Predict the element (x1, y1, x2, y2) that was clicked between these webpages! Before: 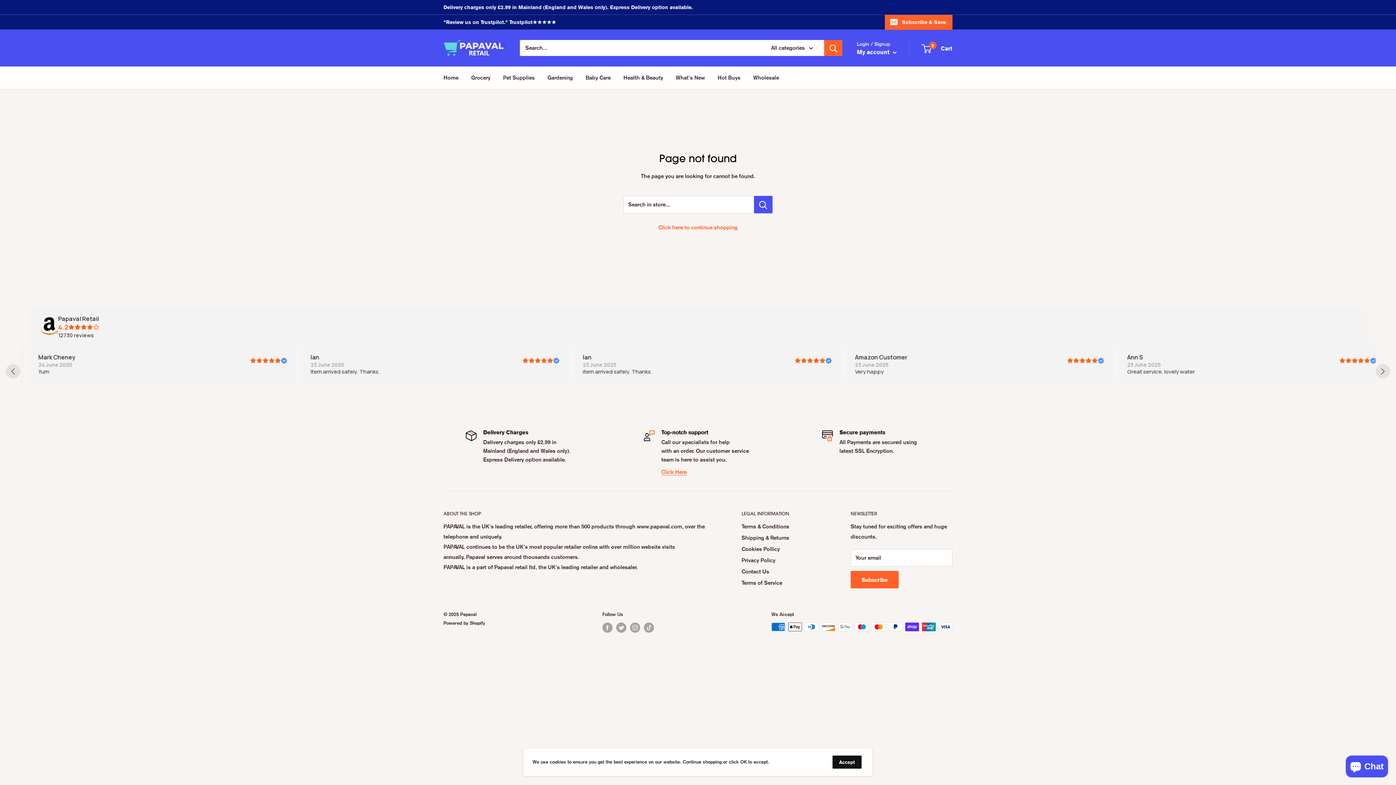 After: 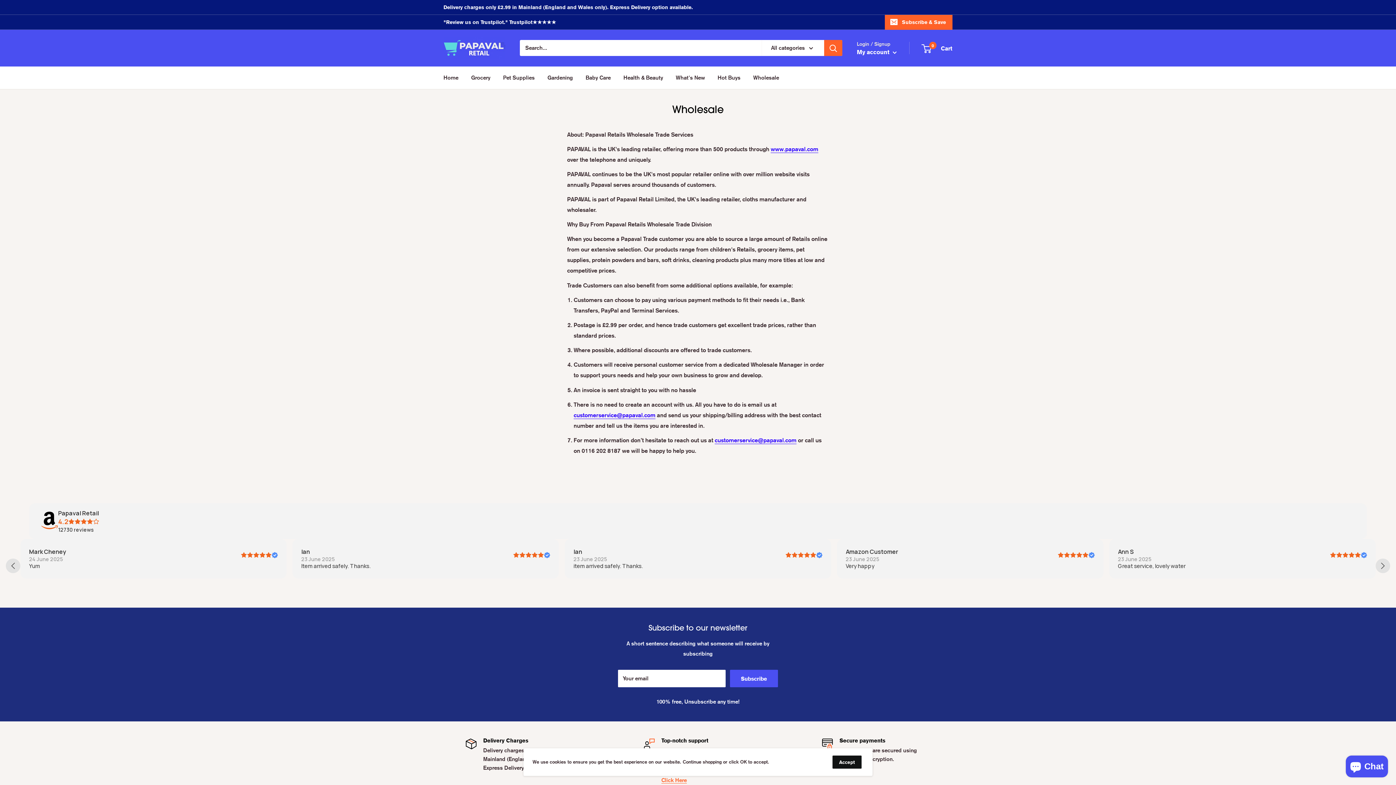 Action: label: Wholesale bbox: (753, 72, 779, 82)